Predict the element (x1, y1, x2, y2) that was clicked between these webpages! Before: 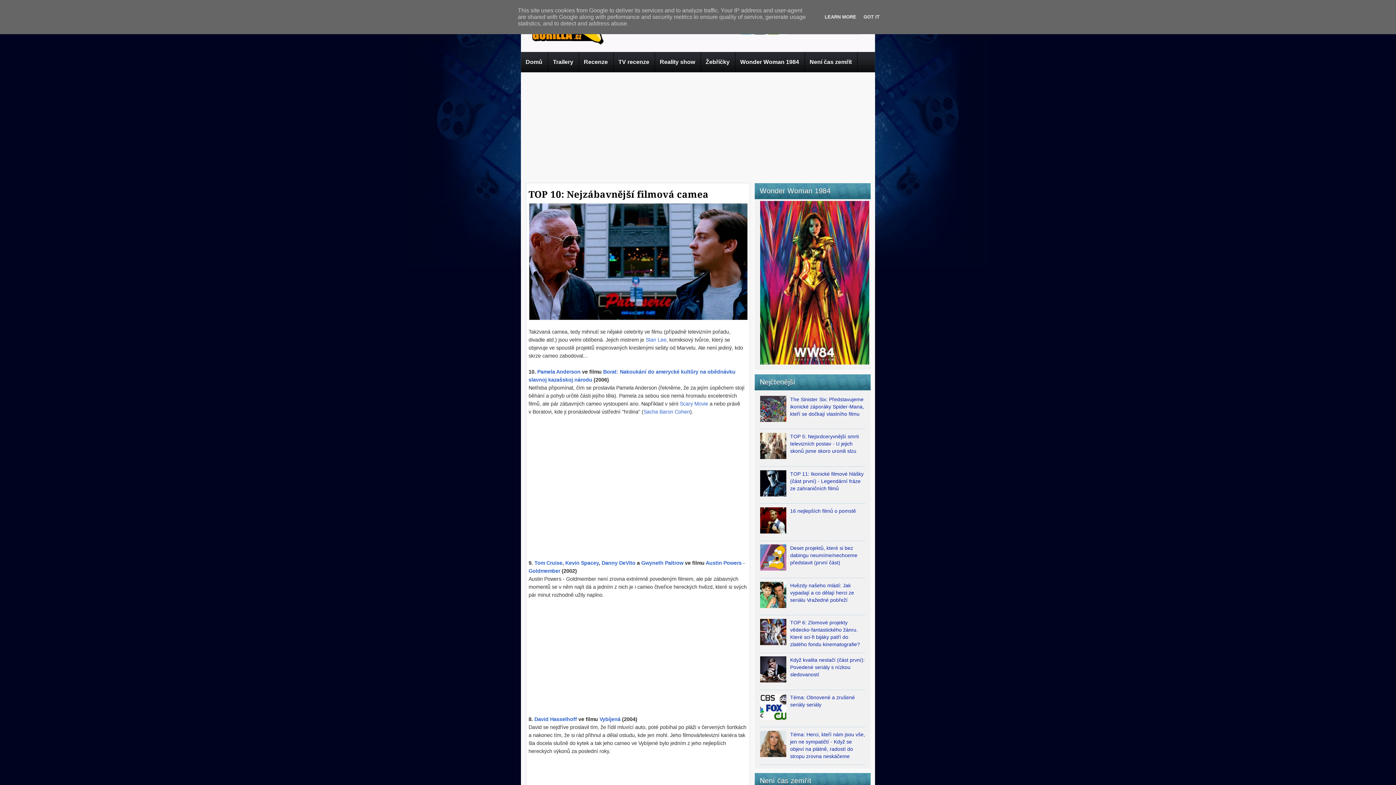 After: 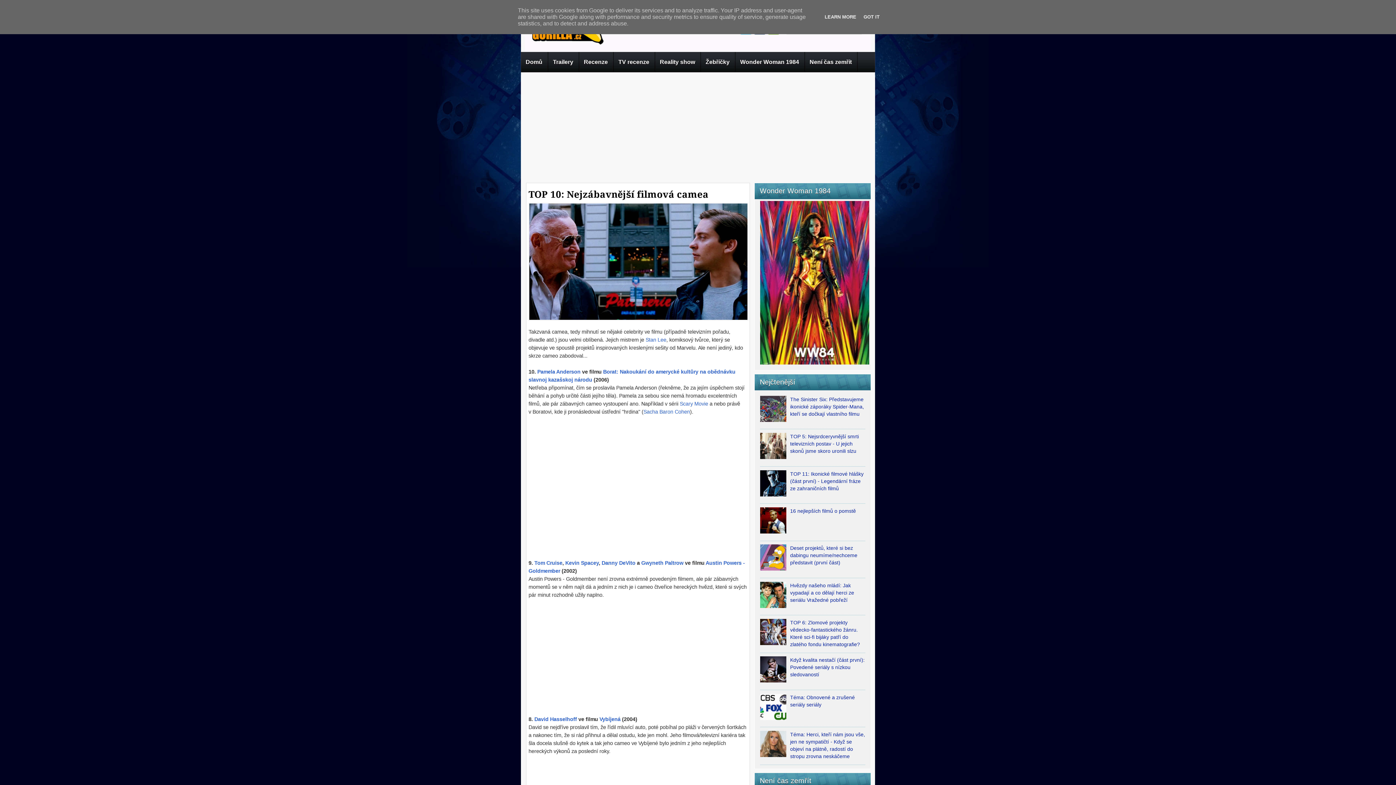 Action: bbox: (760, 640, 788, 646)